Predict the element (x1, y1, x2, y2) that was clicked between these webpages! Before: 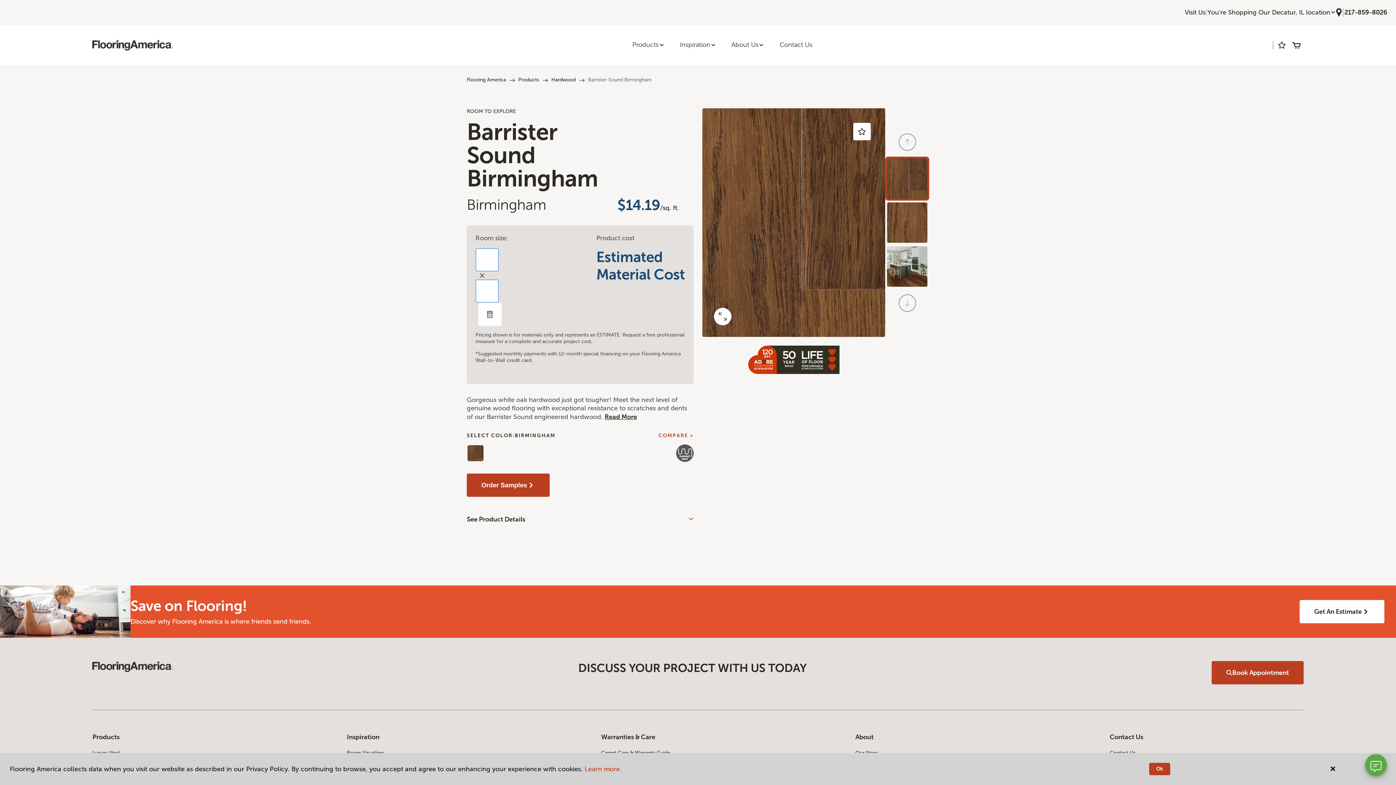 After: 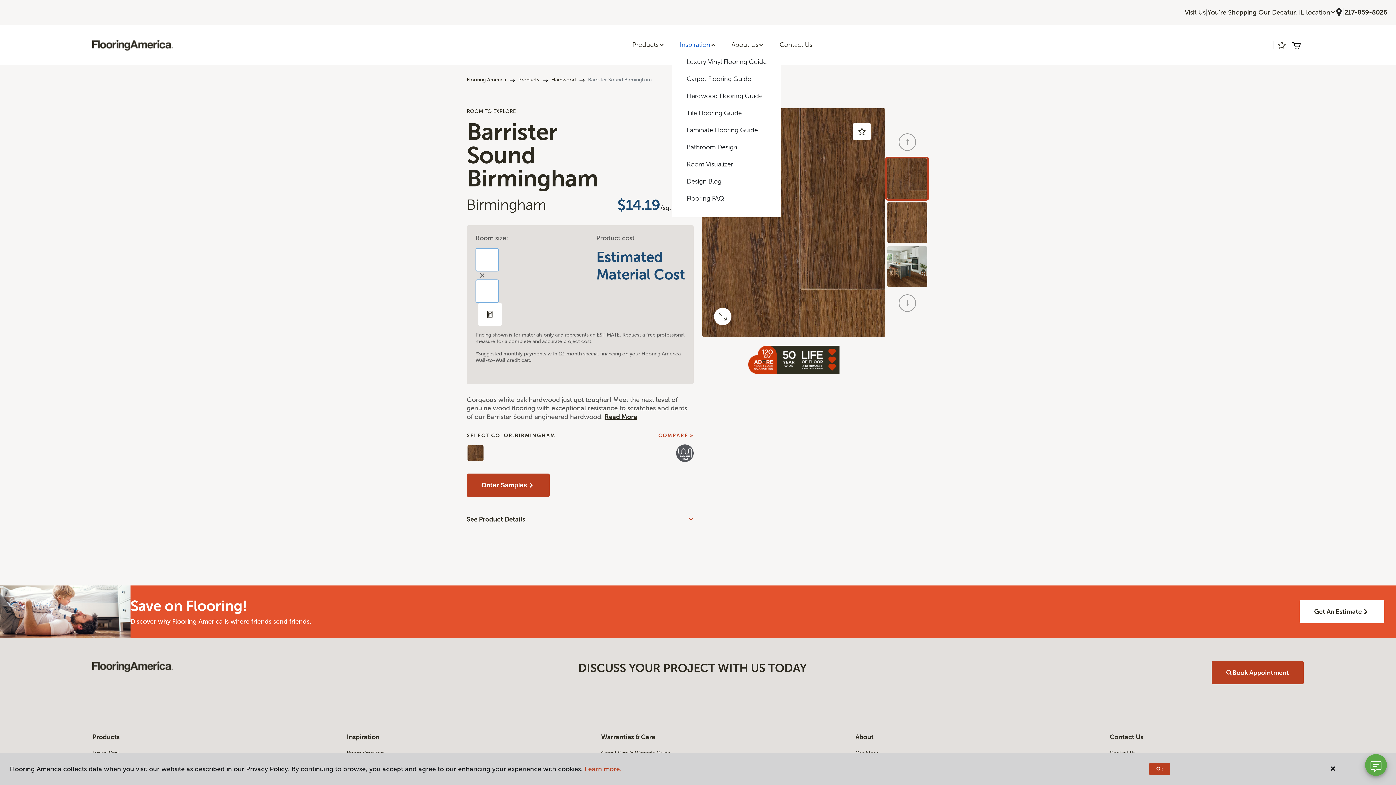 Action: bbox: (672, 36, 723, 53) label: Inspiration